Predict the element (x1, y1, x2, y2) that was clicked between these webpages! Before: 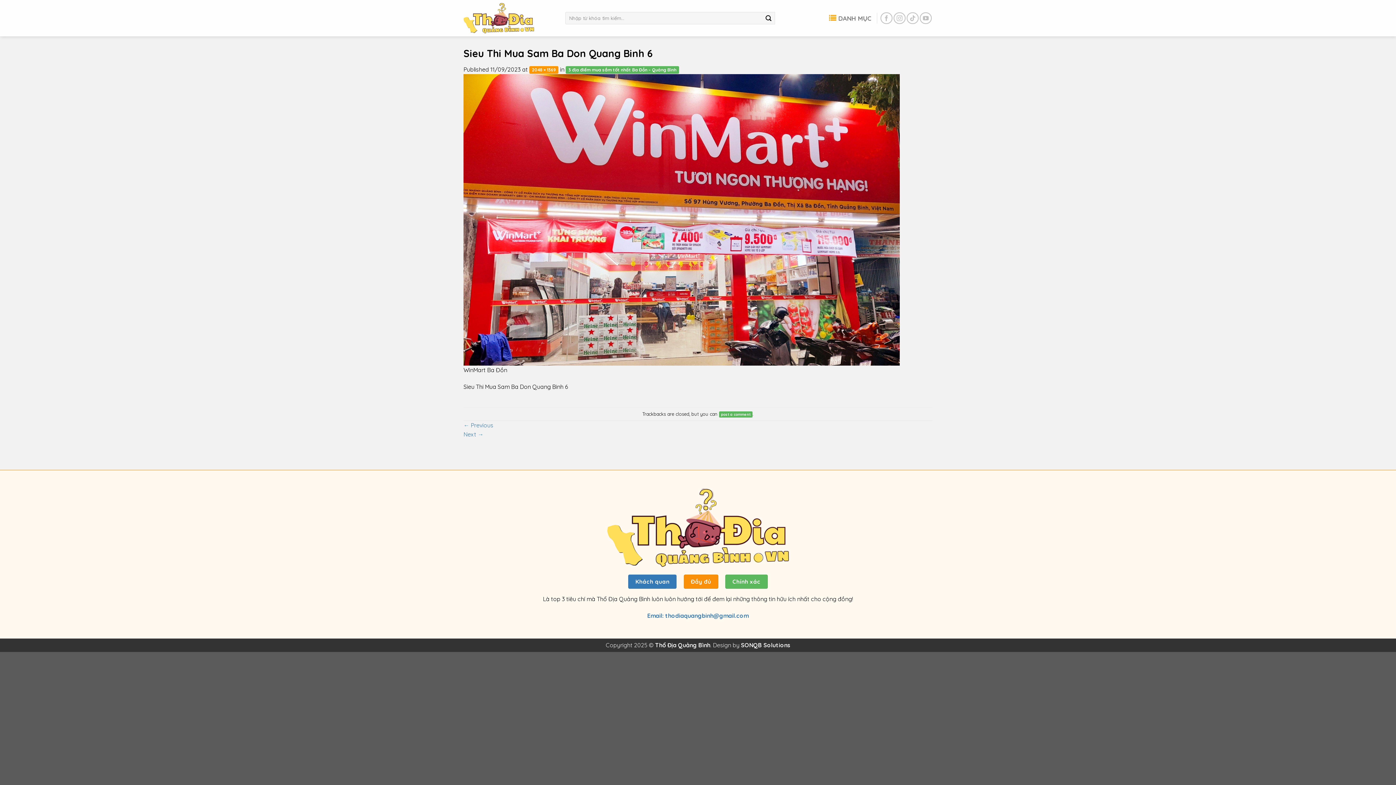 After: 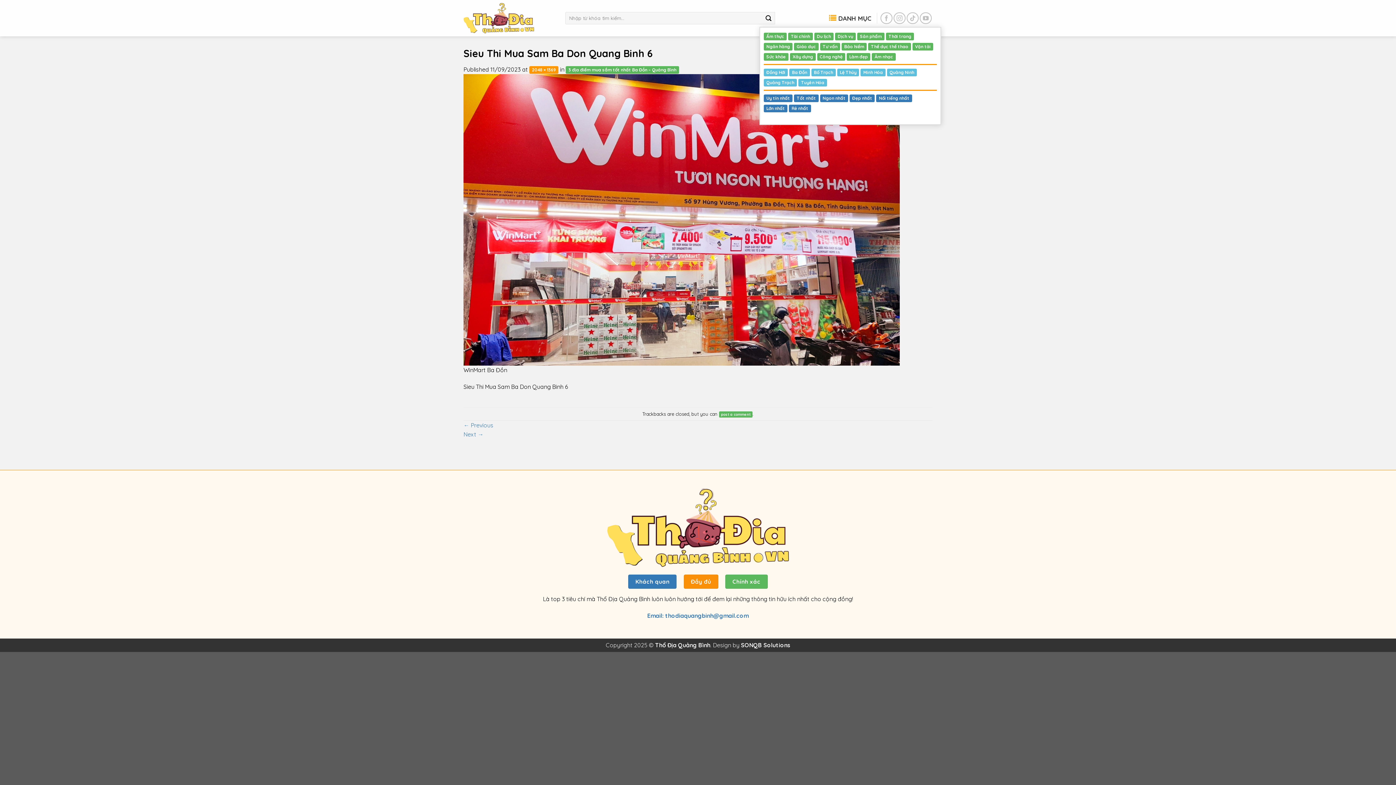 Action: bbox: (829, 9, 871, 26) label: DANH MỤC